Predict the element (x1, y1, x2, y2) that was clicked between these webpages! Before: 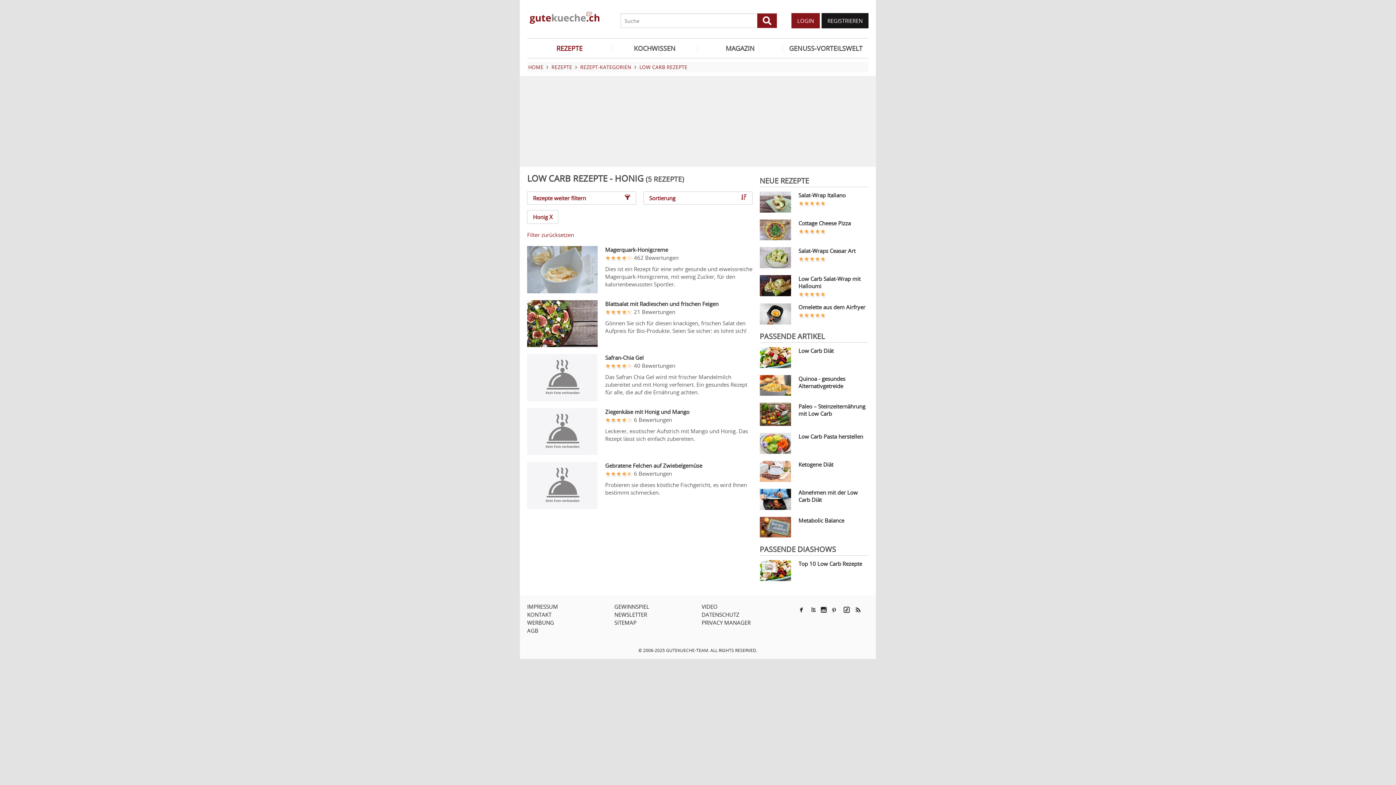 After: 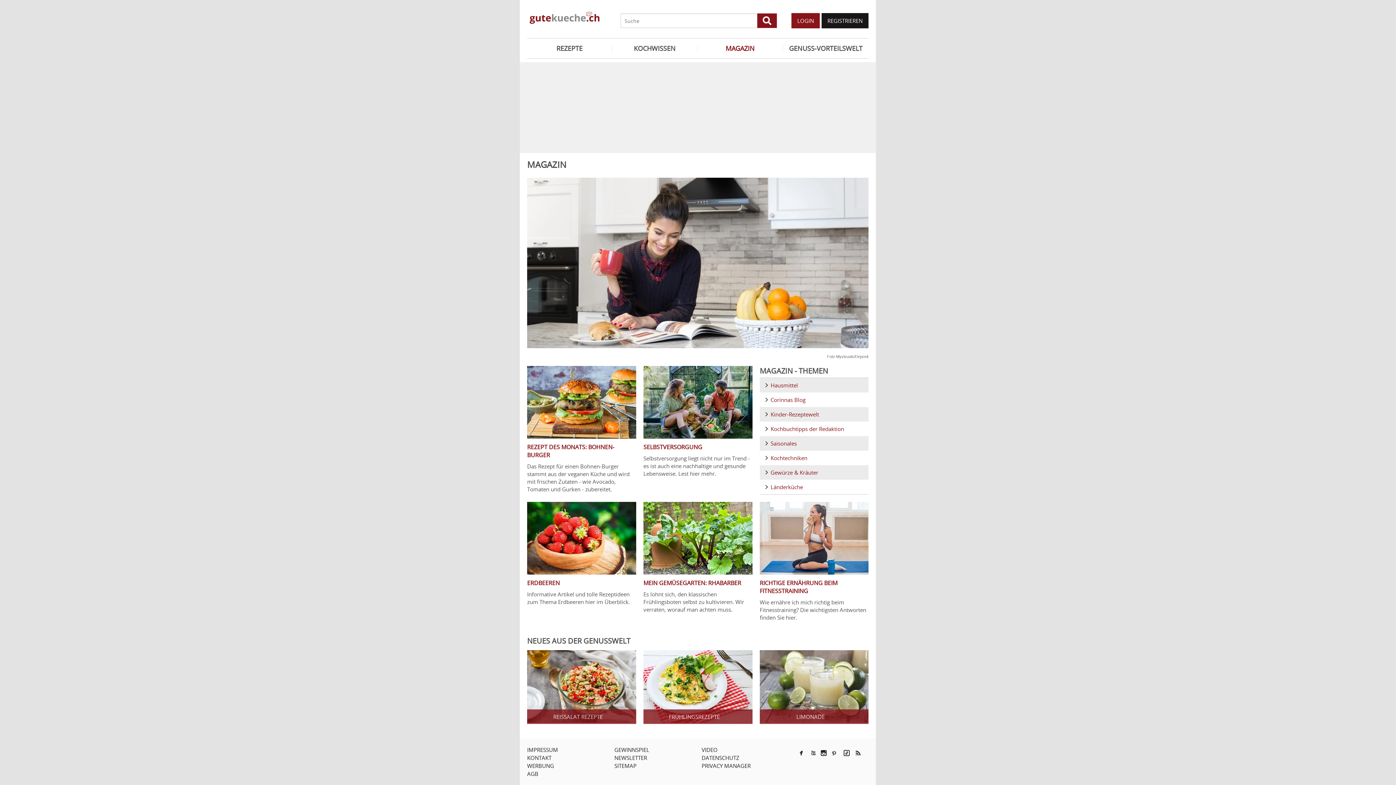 Action: label: MAGAZIN bbox: (697, 44, 782, 52)